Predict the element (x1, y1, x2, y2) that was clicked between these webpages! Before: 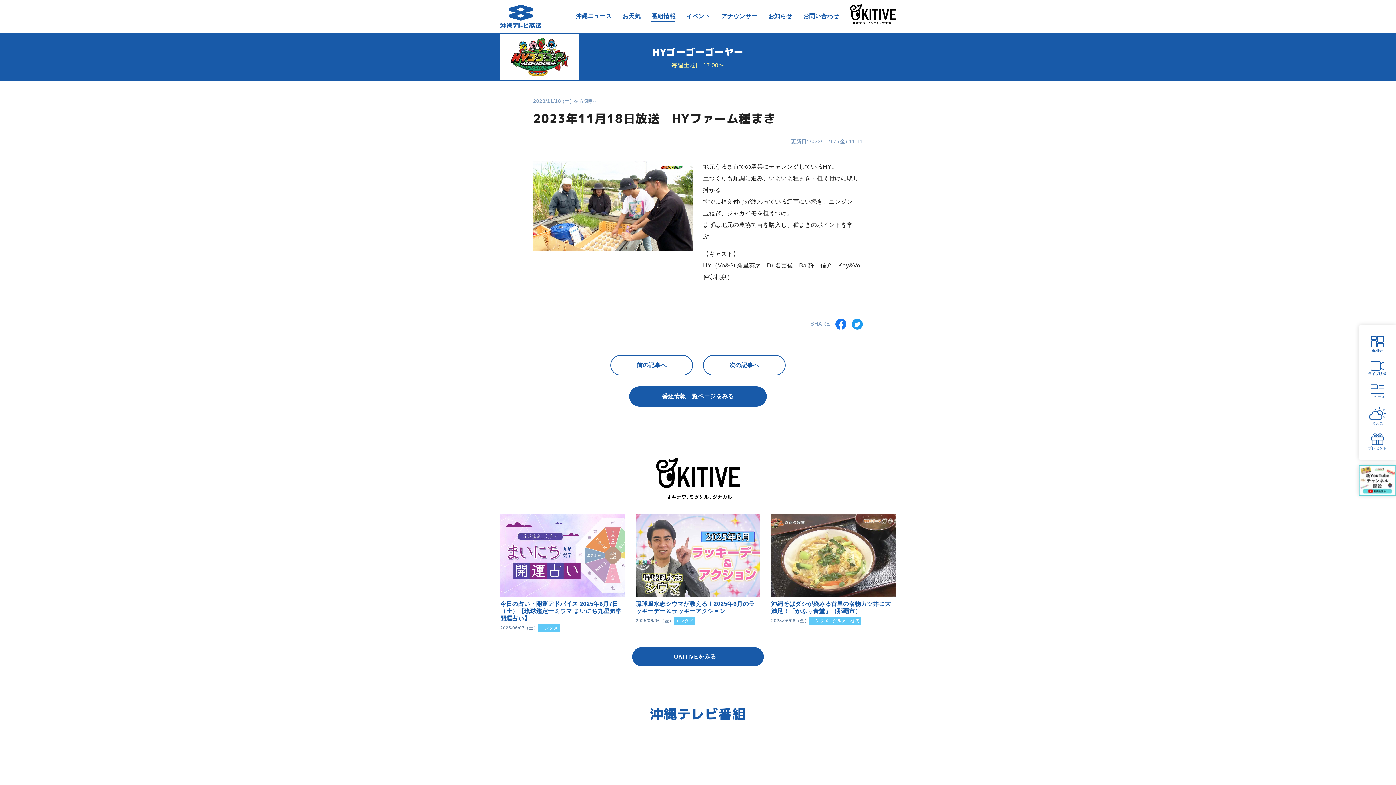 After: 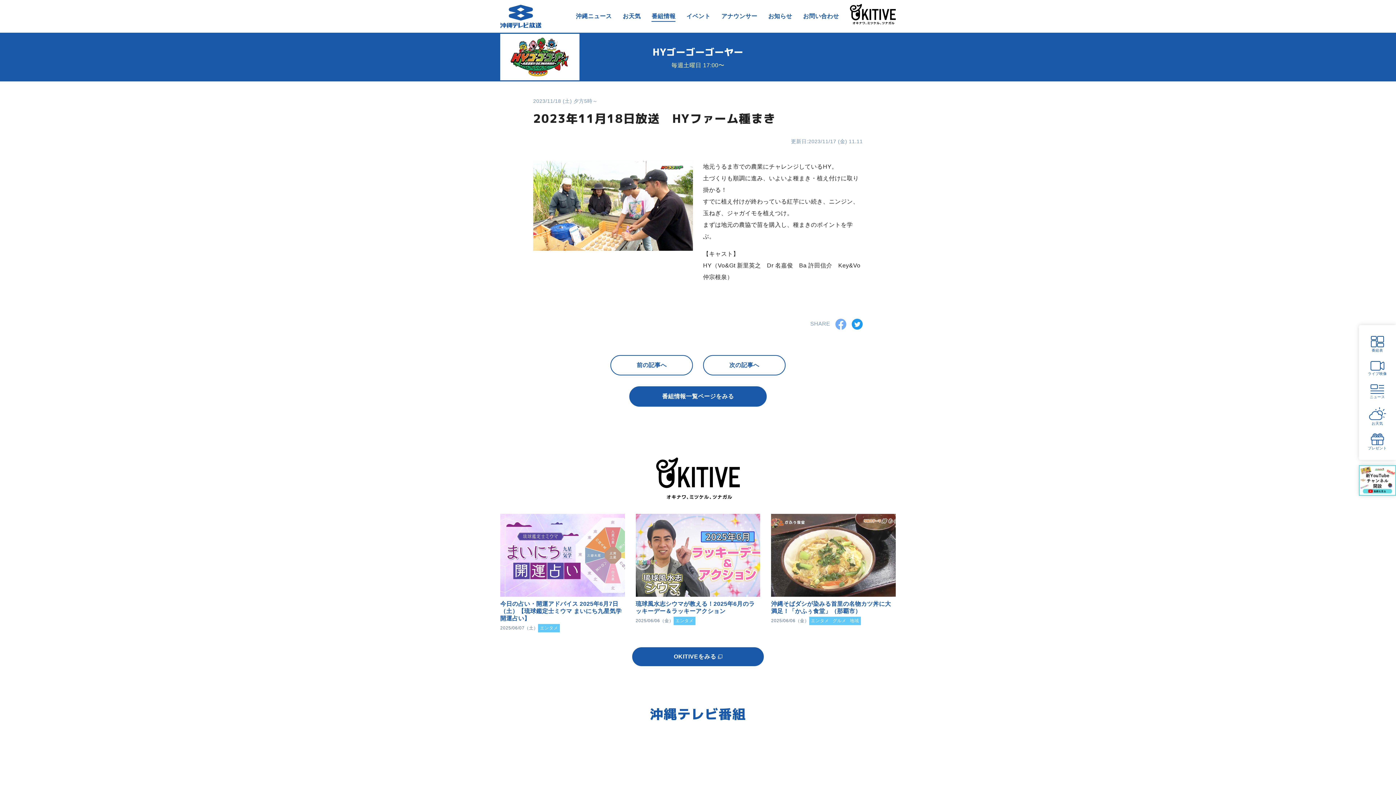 Action: bbox: (835, 318, 846, 329)